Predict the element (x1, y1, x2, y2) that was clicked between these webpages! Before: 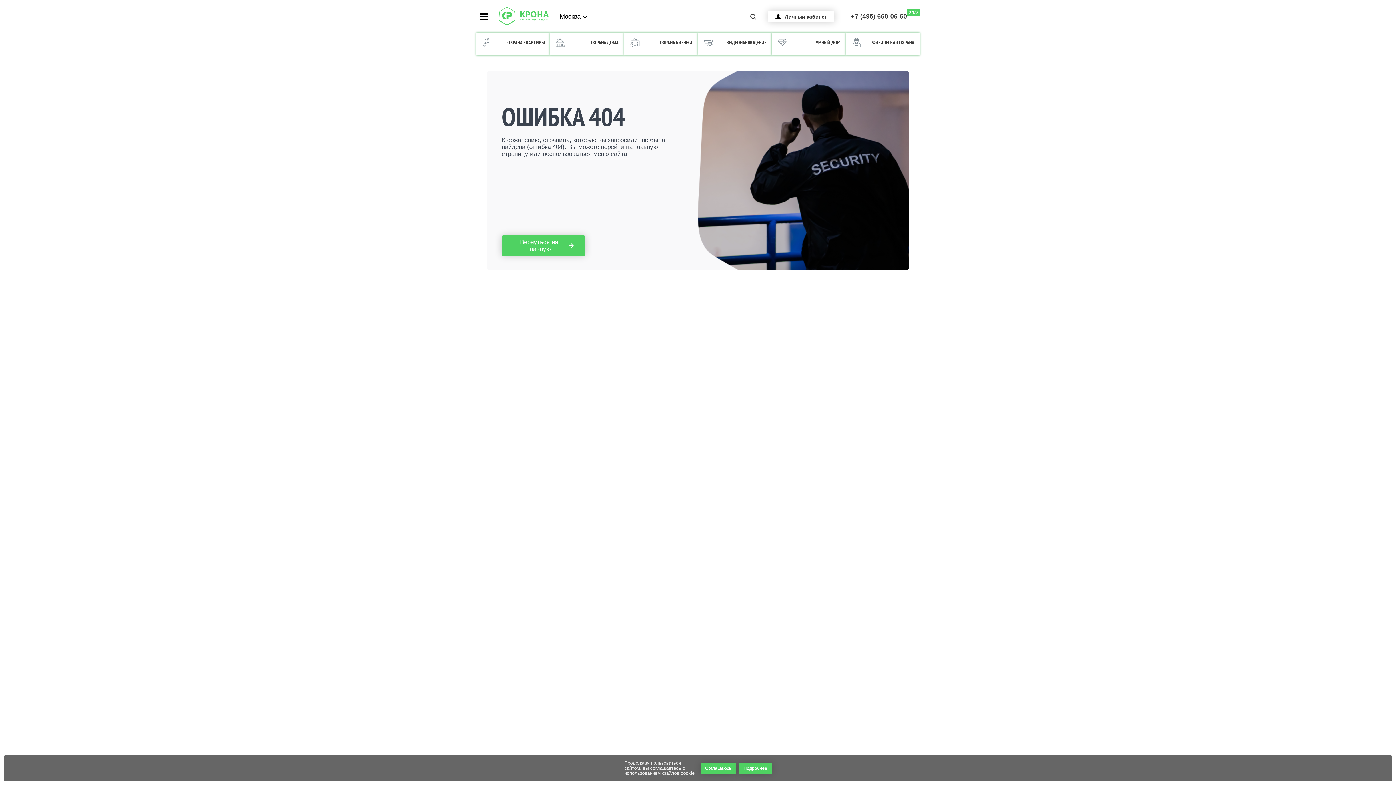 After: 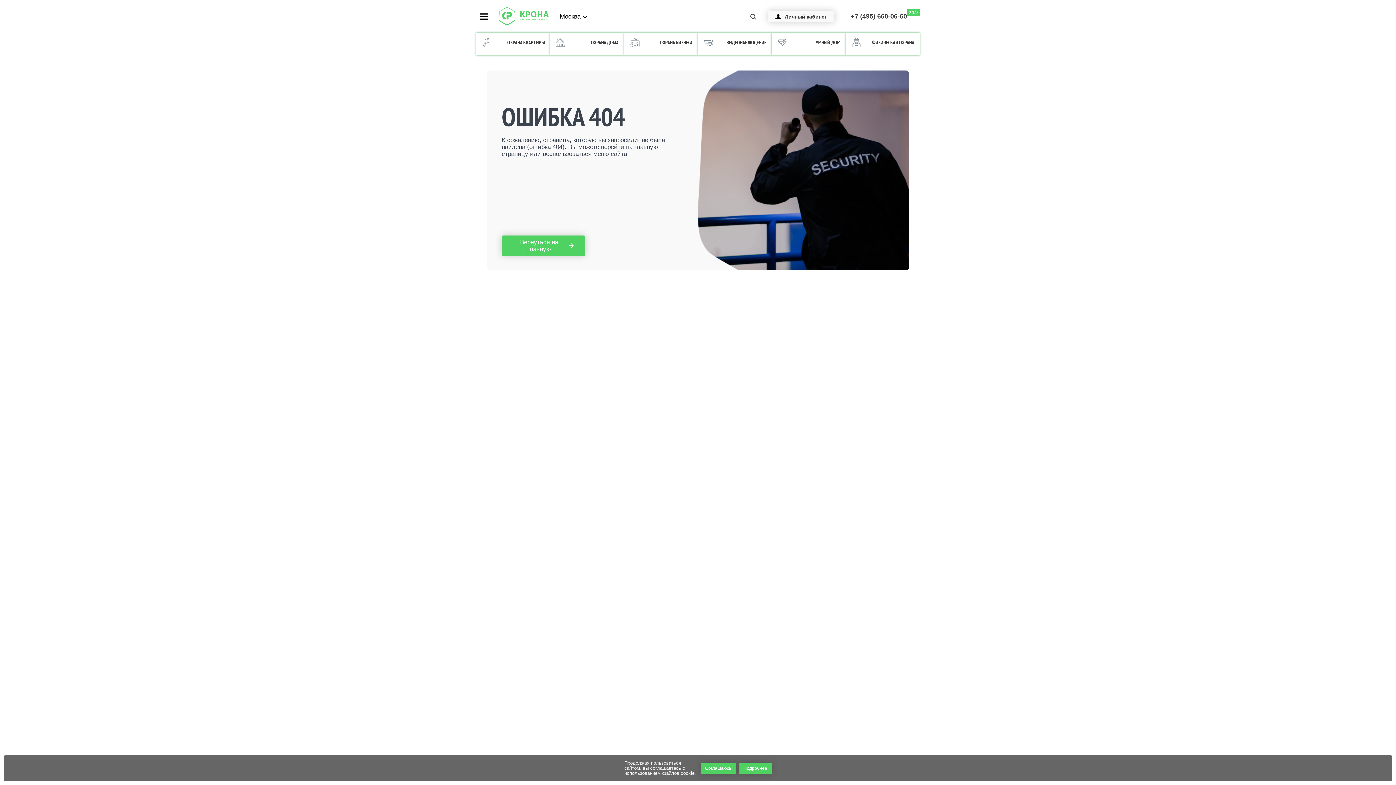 Action: bbox: (768, 10, 834, 22) label: Личный кабинет